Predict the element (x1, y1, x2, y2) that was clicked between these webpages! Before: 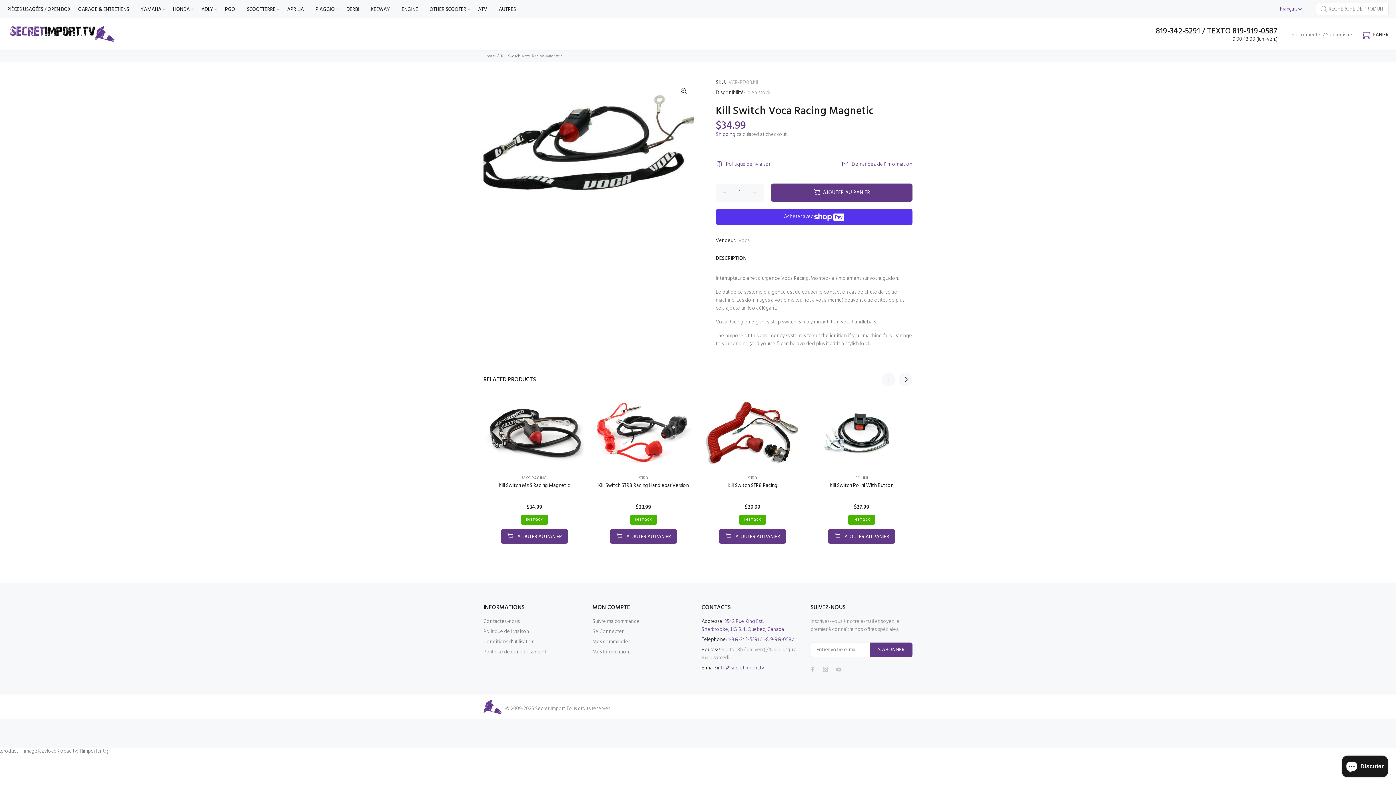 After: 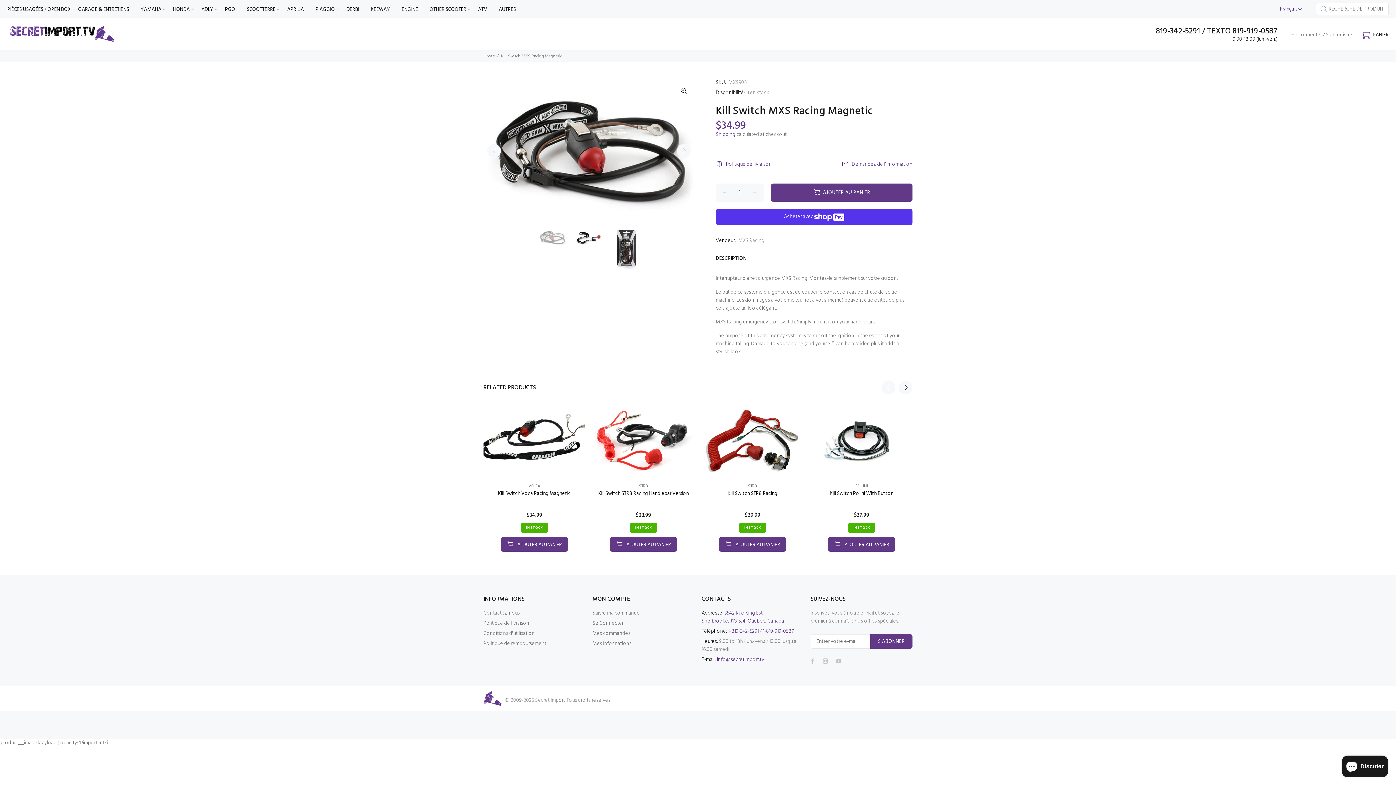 Action: bbox: (483, 399, 585, 467)